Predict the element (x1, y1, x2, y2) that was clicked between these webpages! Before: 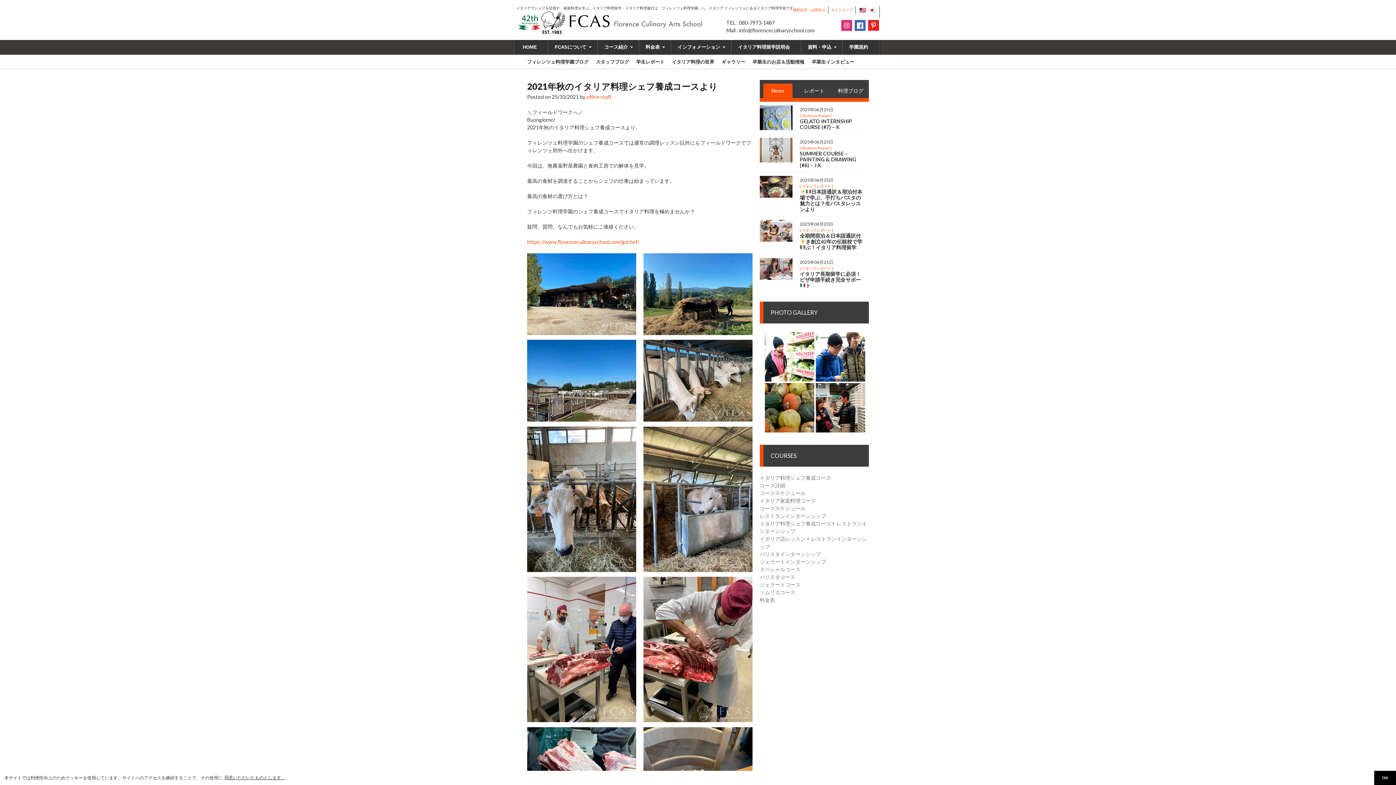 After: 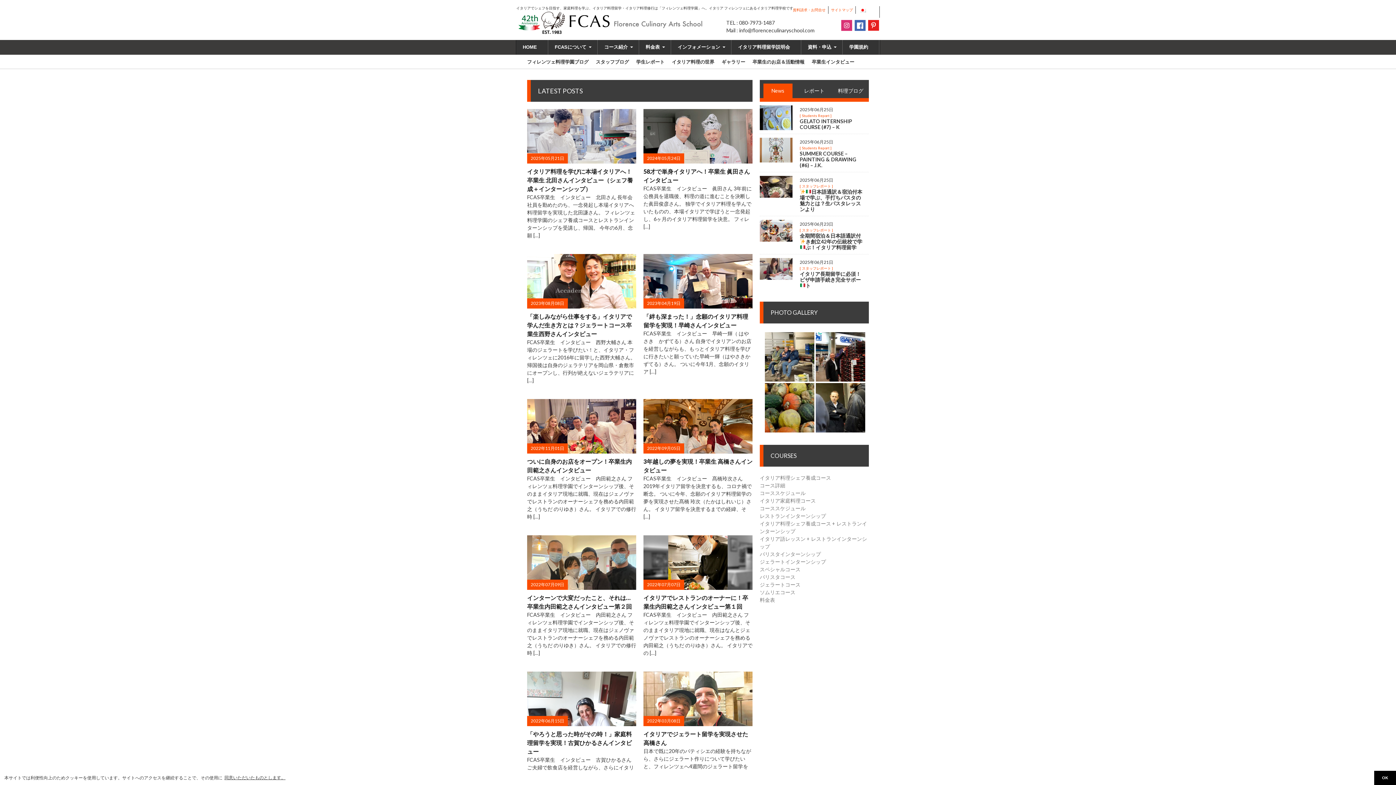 Action: bbox: (808, 54, 858, 69) label: 卒業生インタビュー